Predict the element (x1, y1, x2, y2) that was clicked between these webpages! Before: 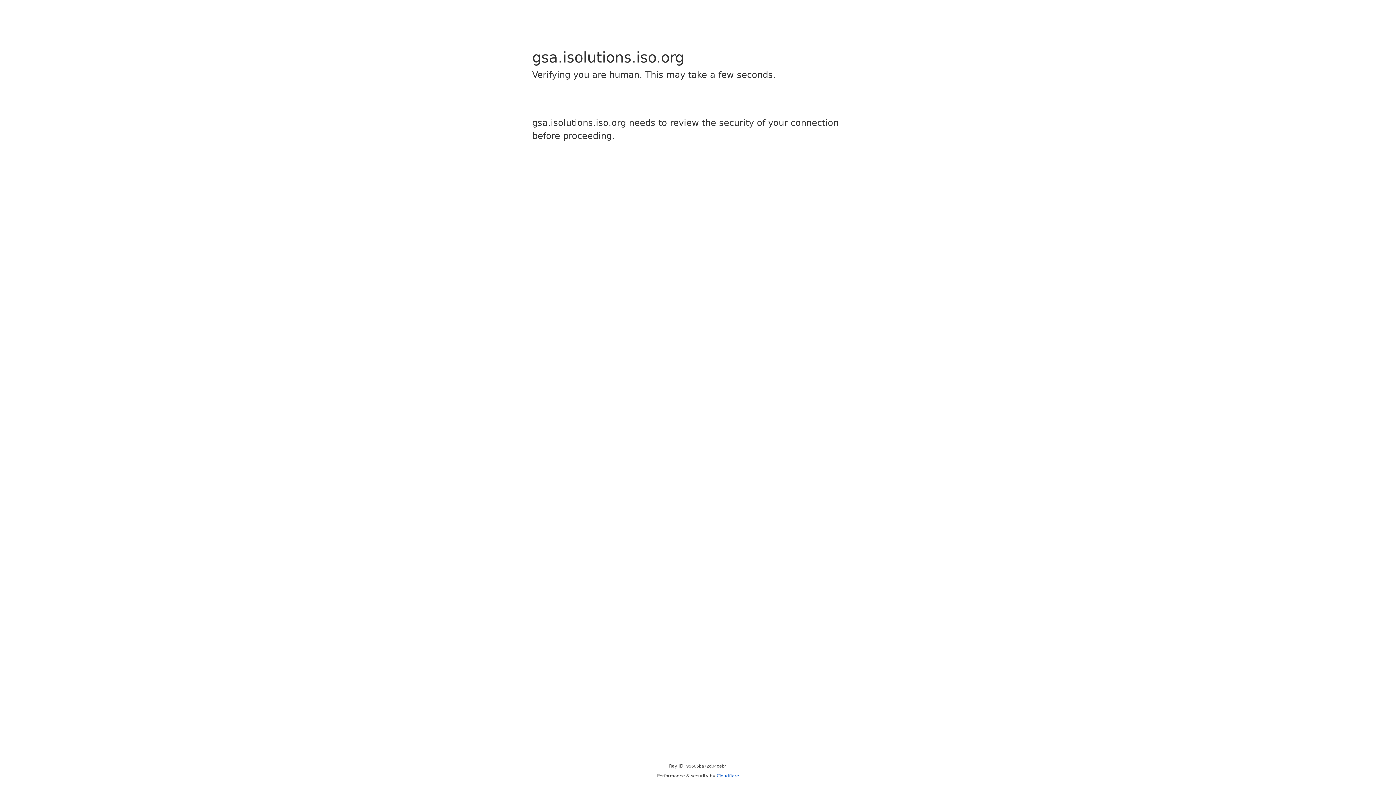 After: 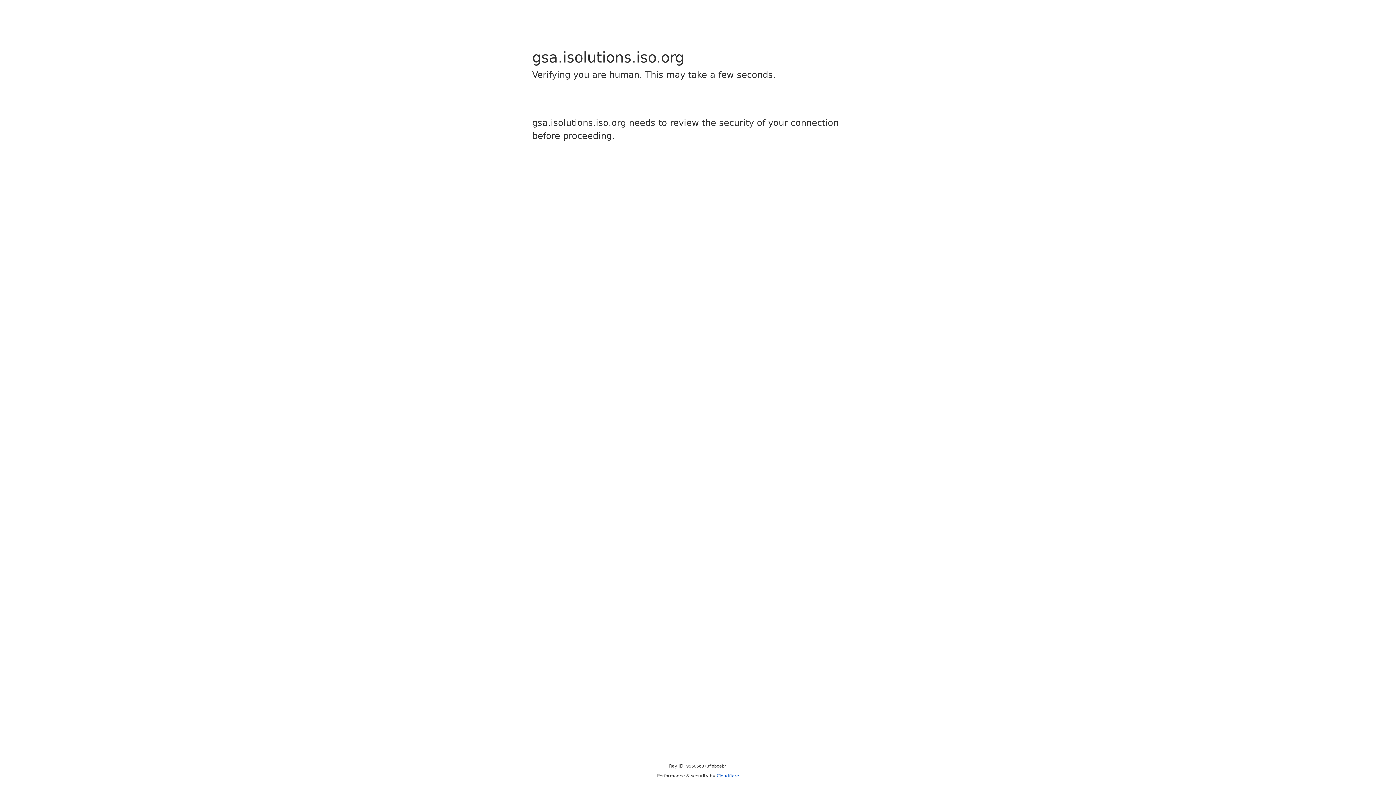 Action: label: Cloudflare bbox: (716, 773, 739, 778)